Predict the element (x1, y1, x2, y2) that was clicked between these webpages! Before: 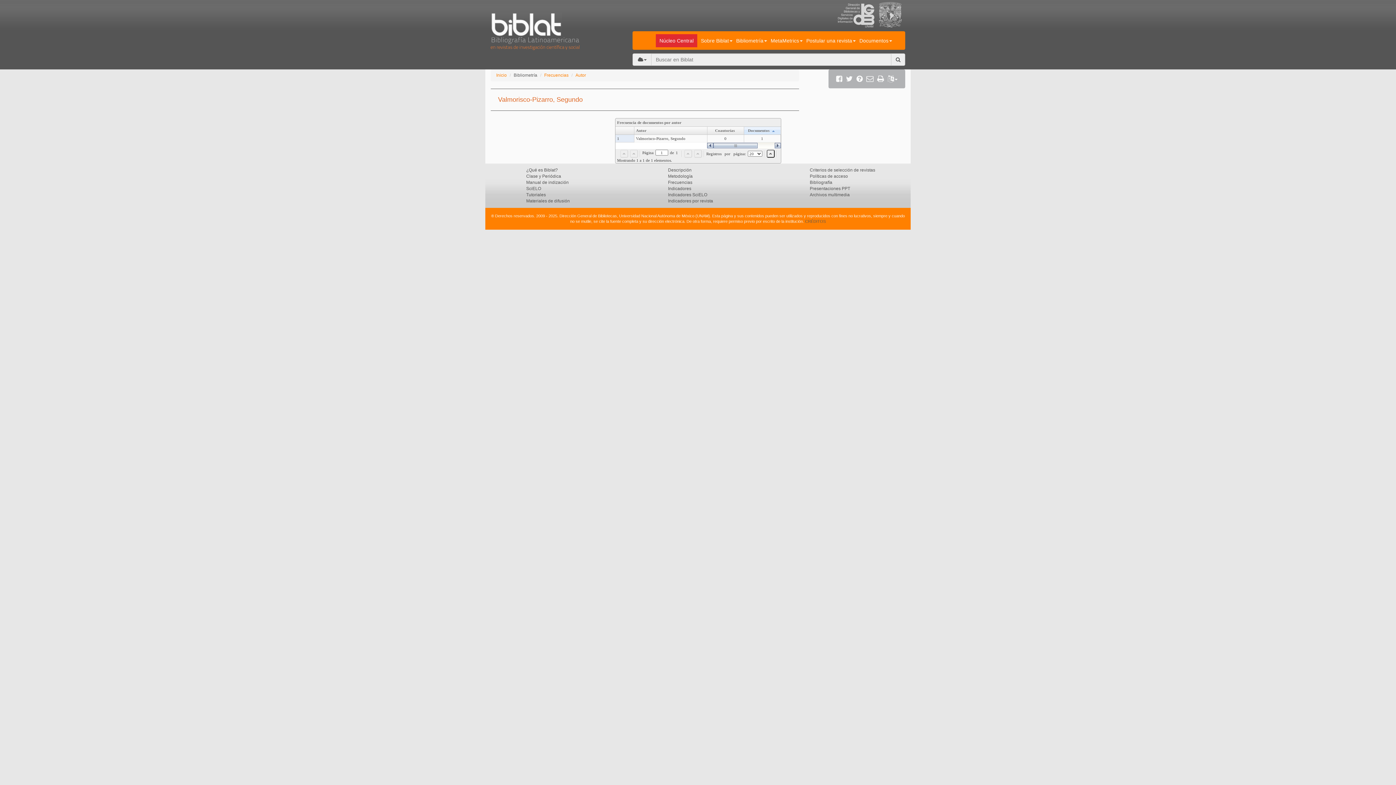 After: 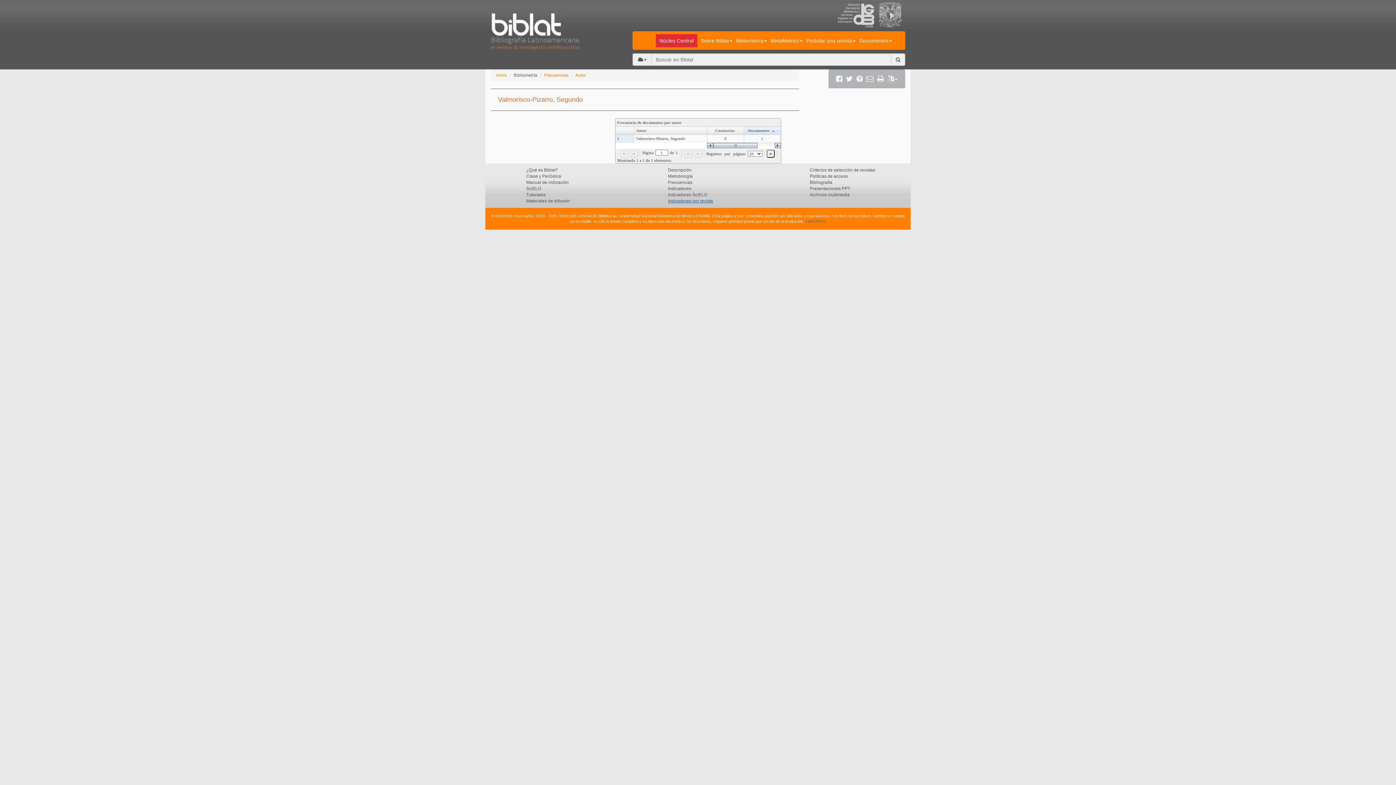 Action: label: Indicadores por revista bbox: (668, 198, 713, 203)